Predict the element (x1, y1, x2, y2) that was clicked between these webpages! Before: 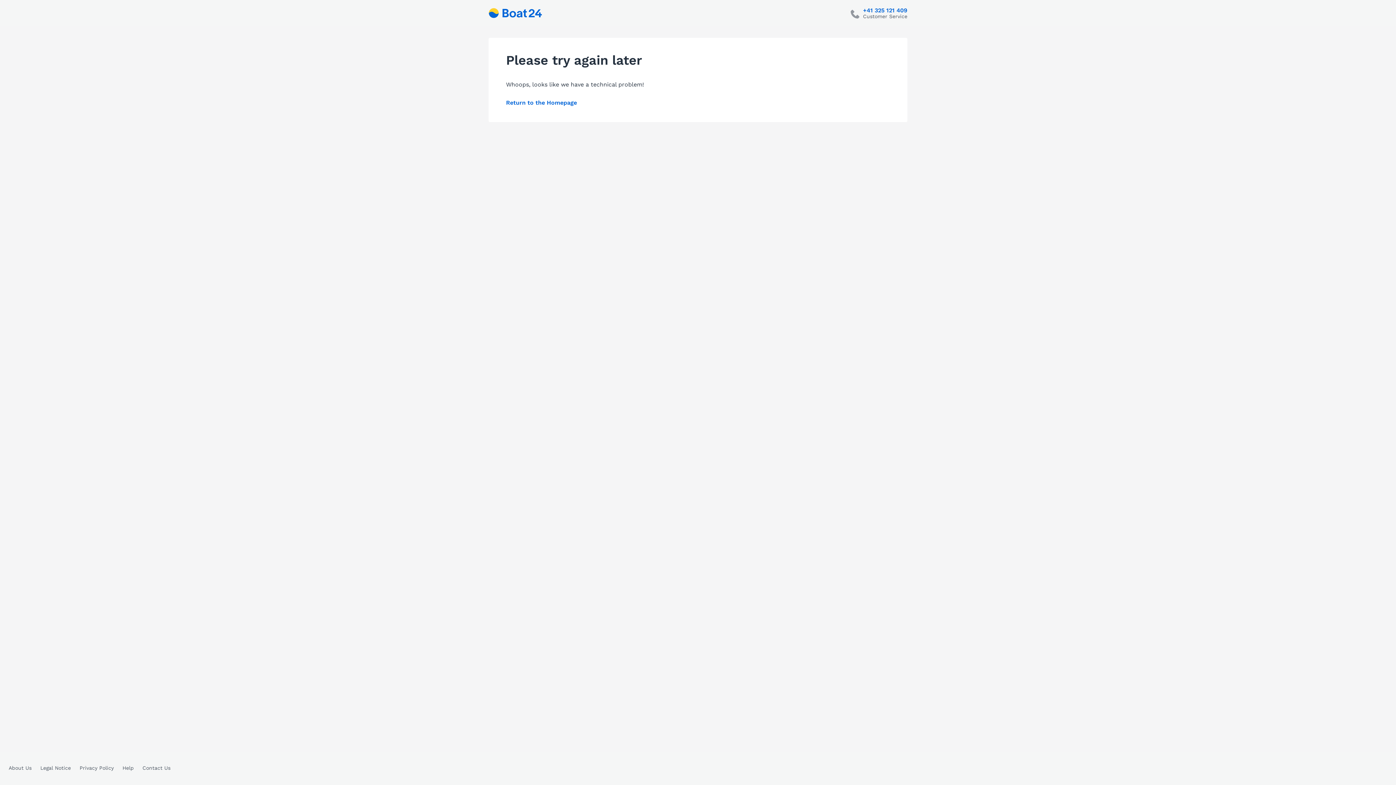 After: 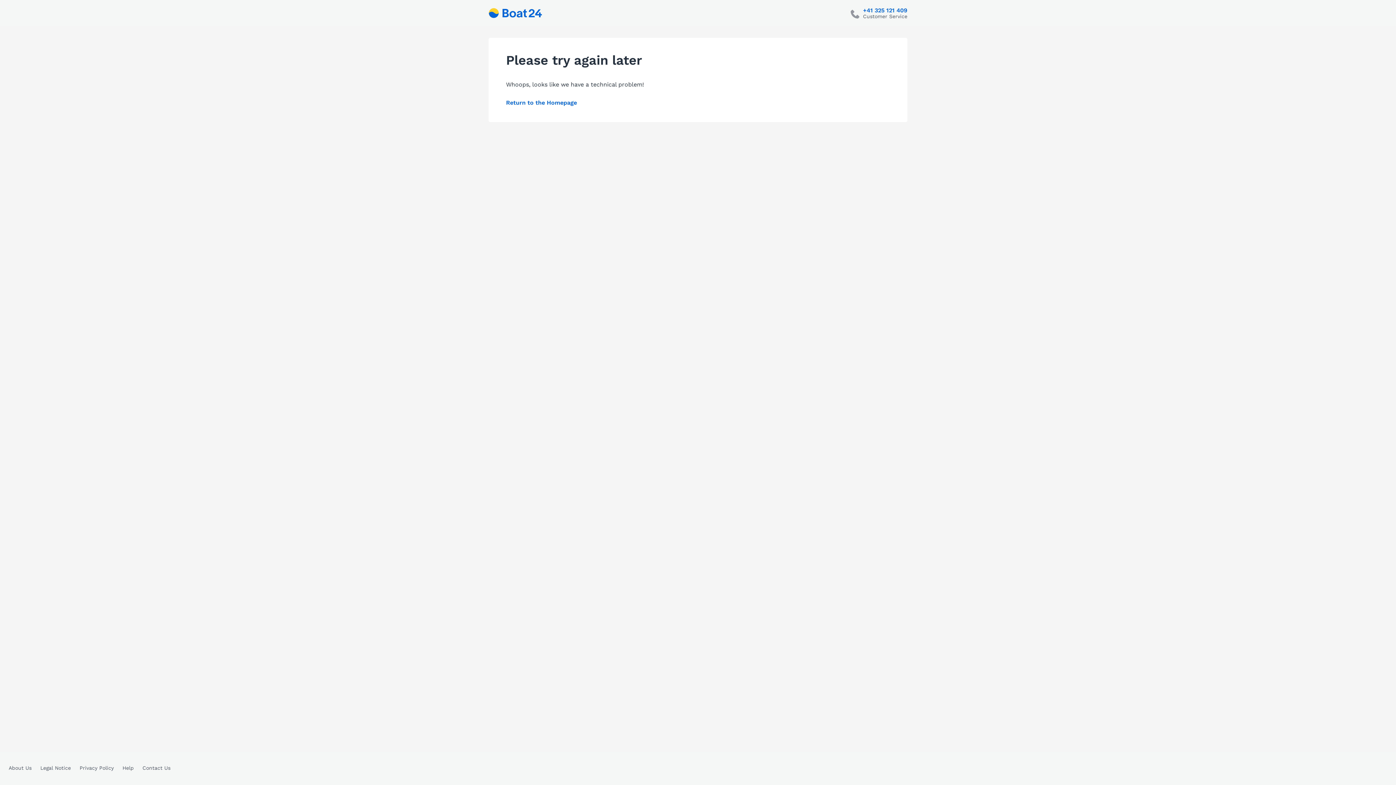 Action: bbox: (488, 8, 542, 18)